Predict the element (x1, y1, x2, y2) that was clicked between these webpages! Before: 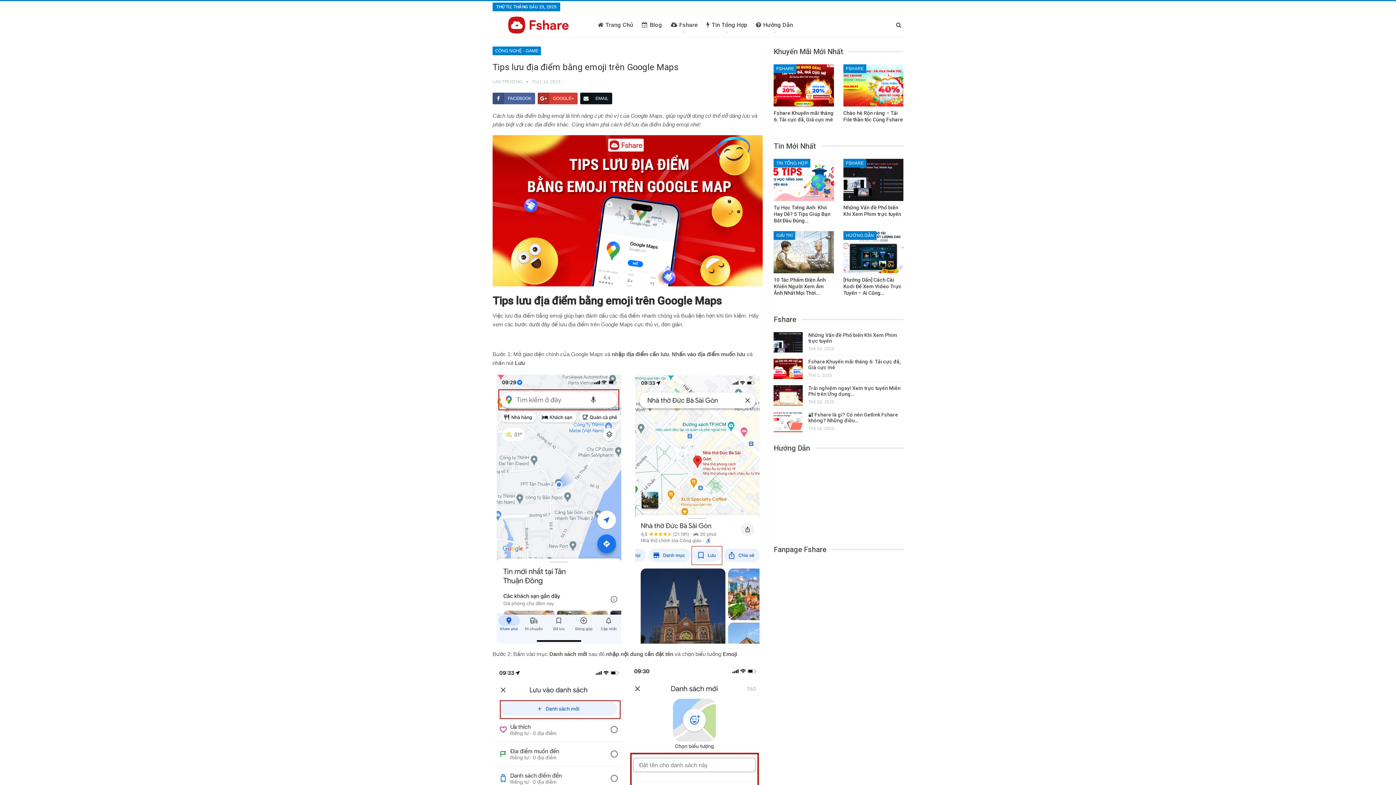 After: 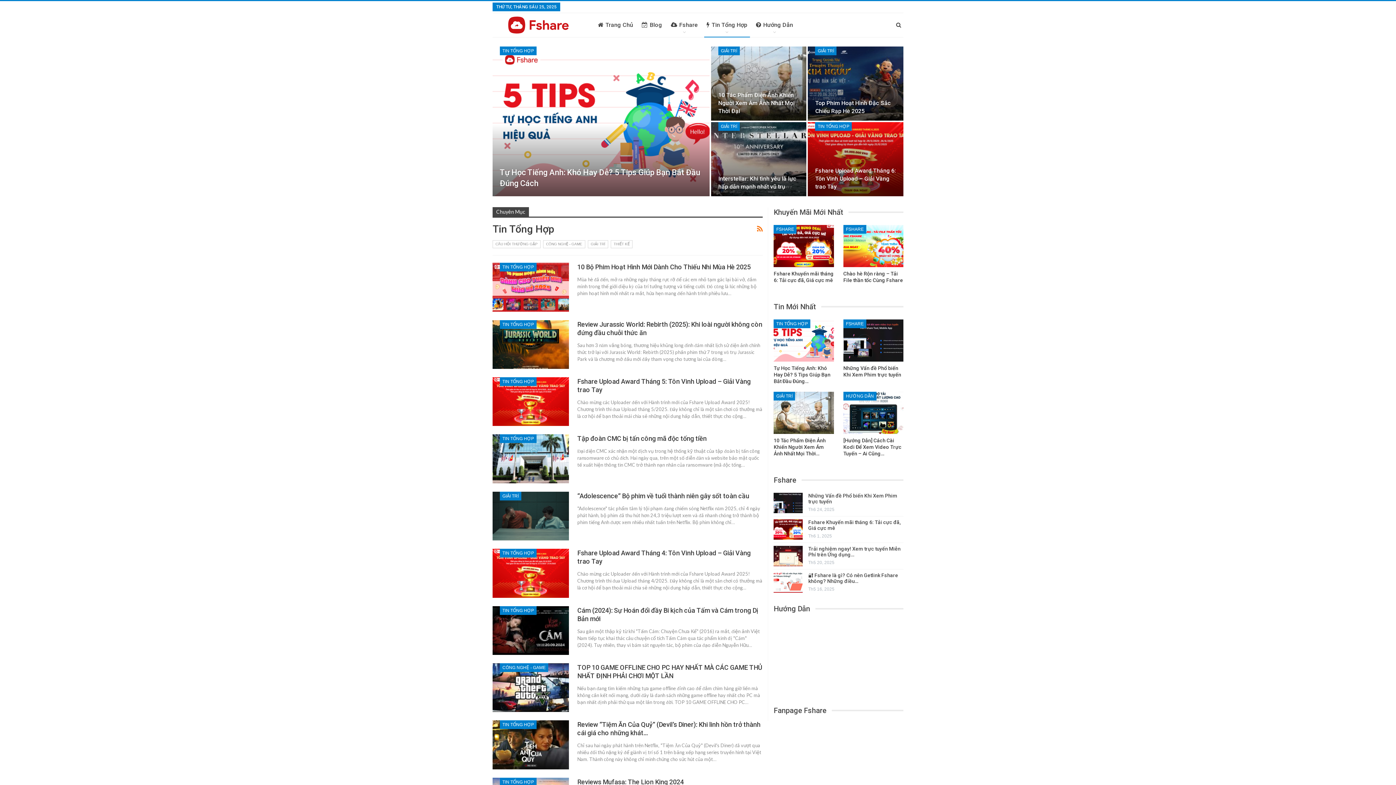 Action: bbox: (773, 158, 810, 167) label: TIN TỔNG HỢP